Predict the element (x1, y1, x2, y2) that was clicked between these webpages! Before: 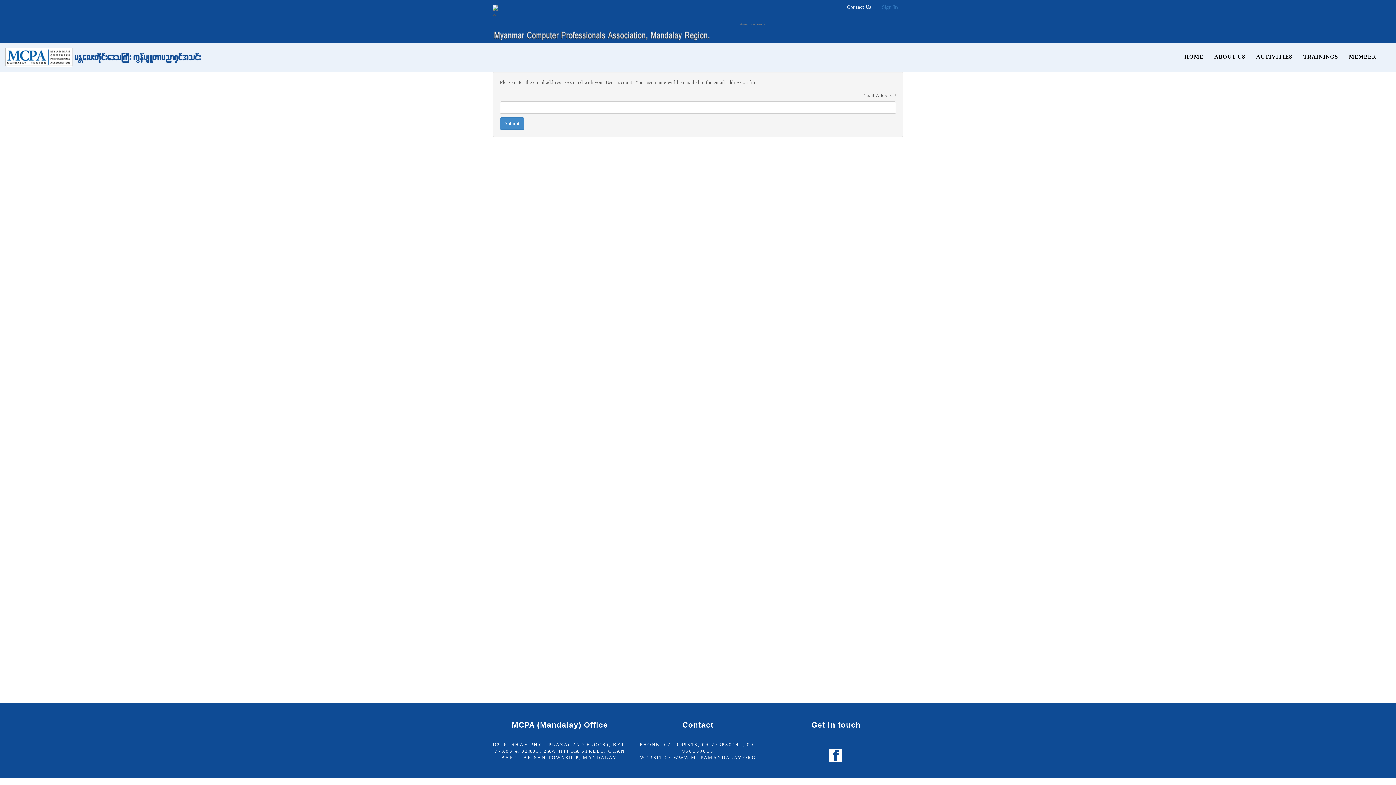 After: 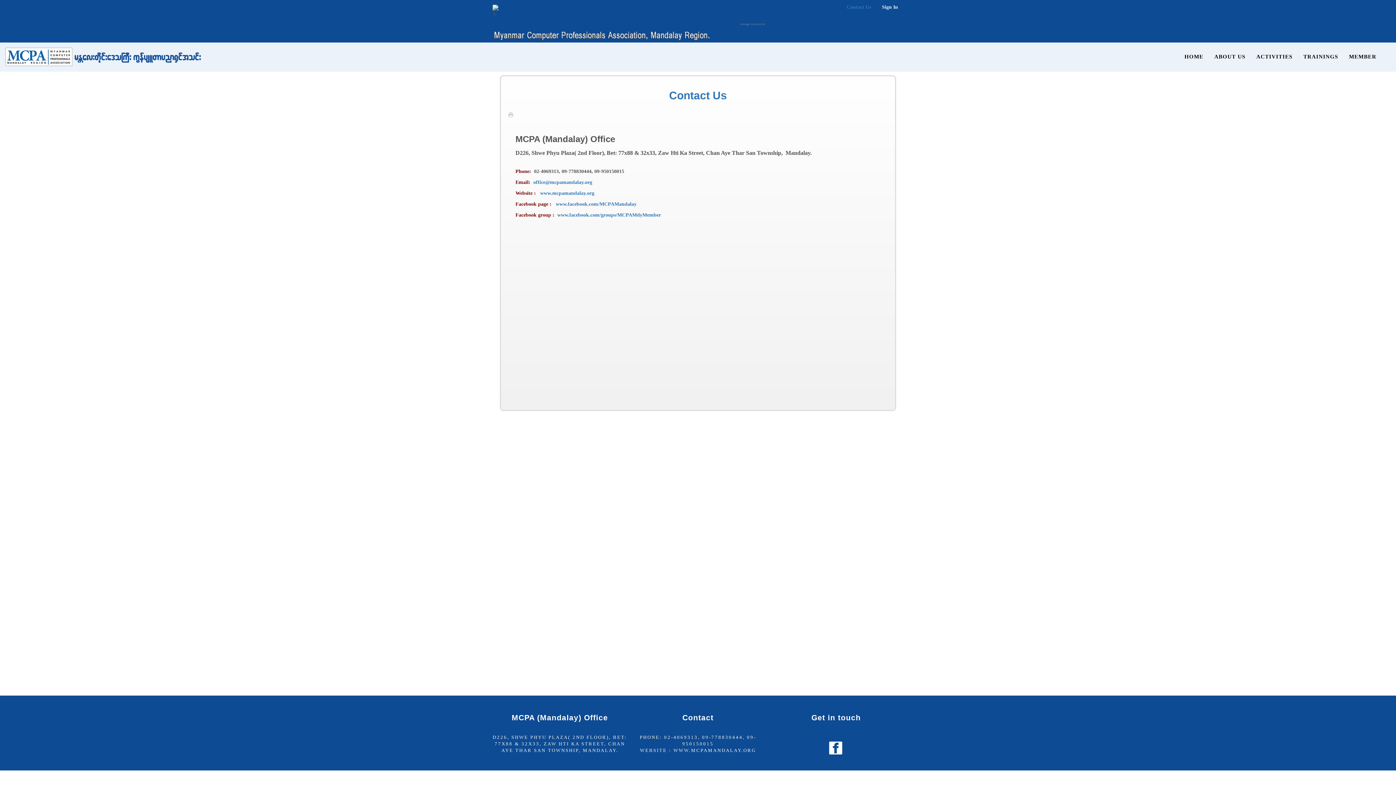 Action: bbox: (841, 0, 876, 14) label: Contact Us